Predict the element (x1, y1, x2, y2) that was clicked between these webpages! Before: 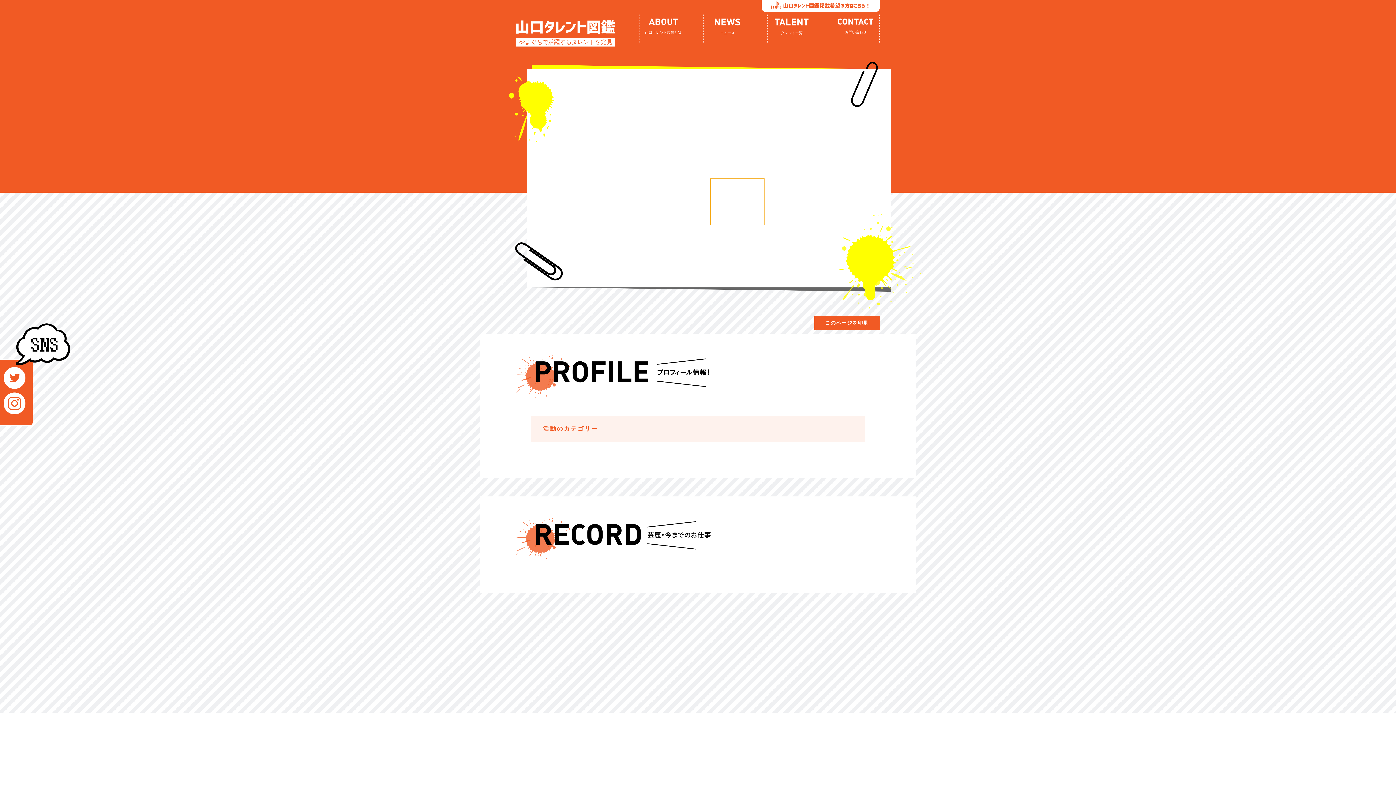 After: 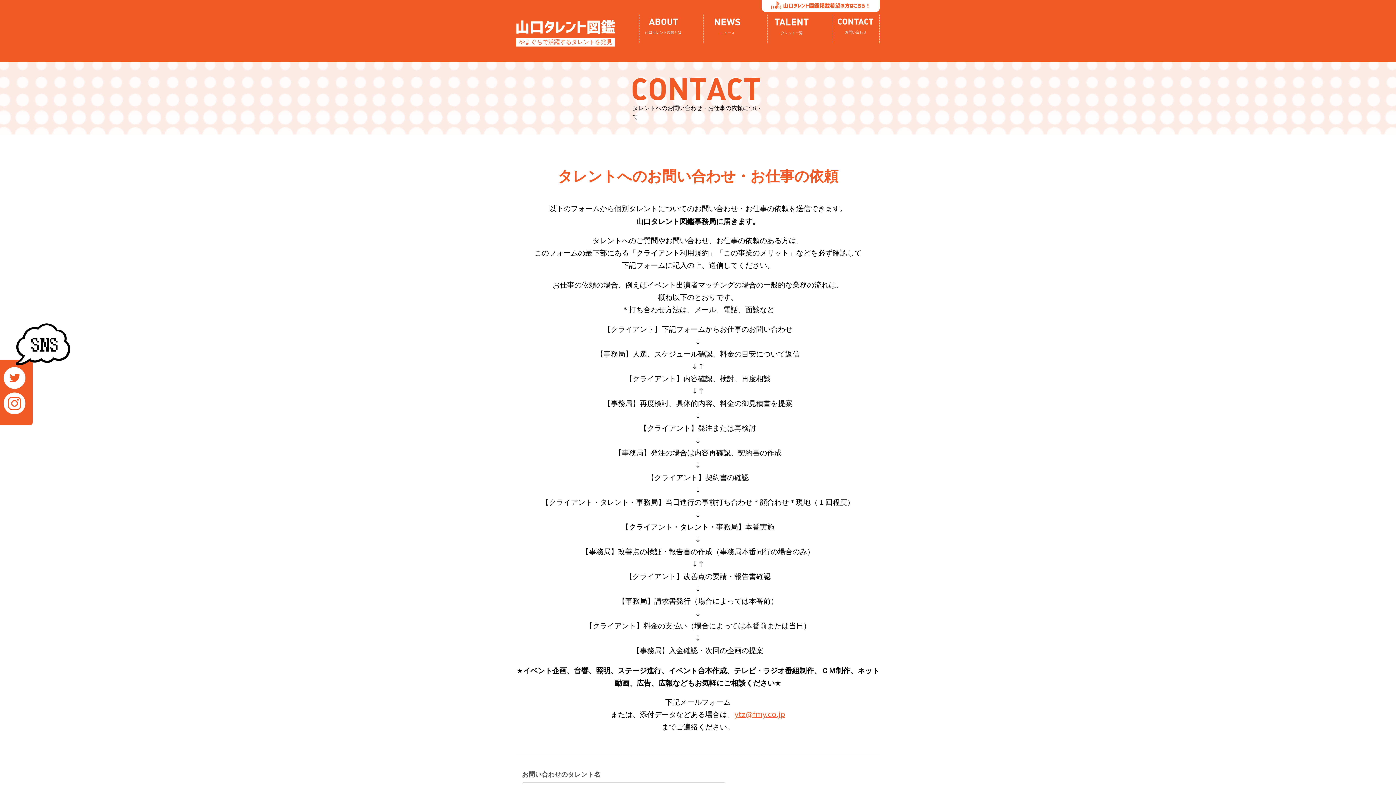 Action: bbox: (831, 13, 879, 43) label: お問い合わせ